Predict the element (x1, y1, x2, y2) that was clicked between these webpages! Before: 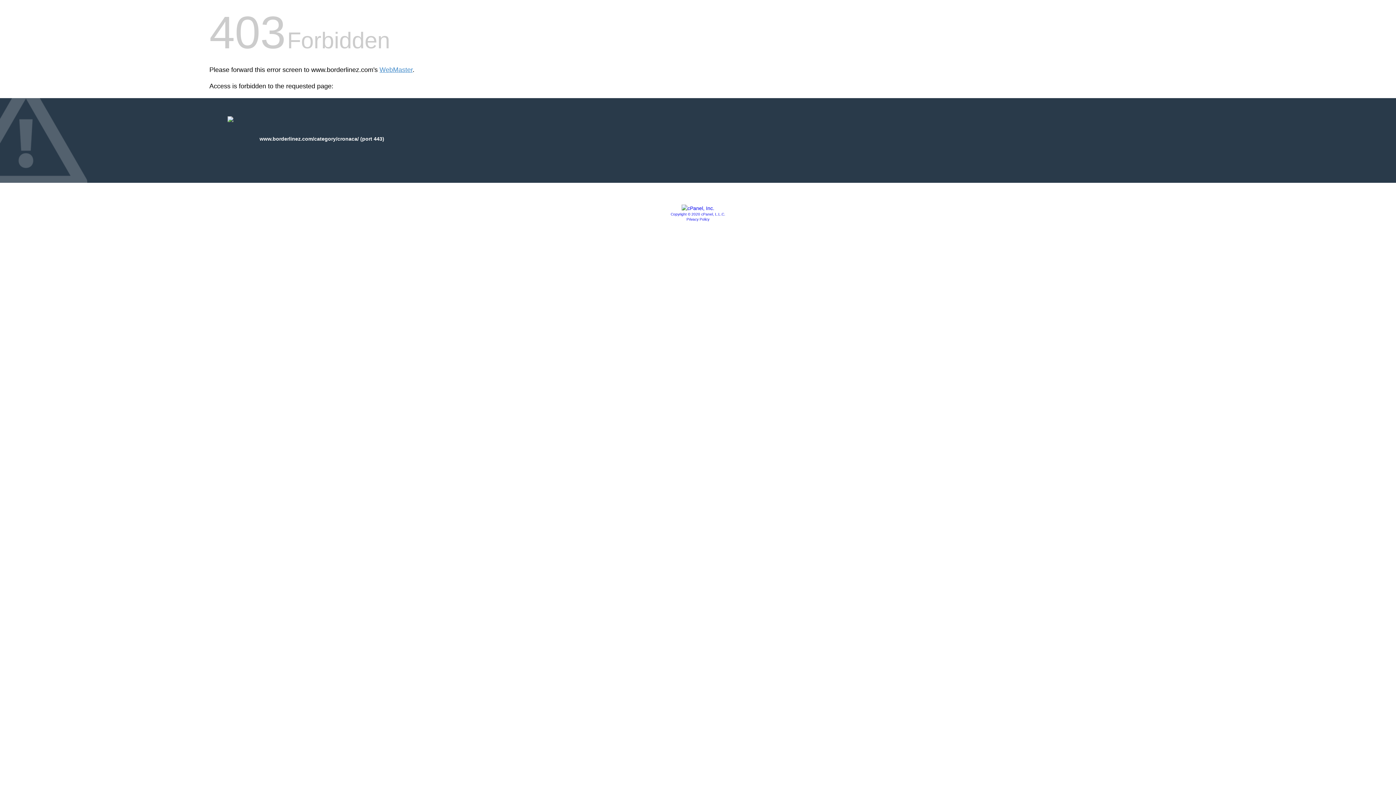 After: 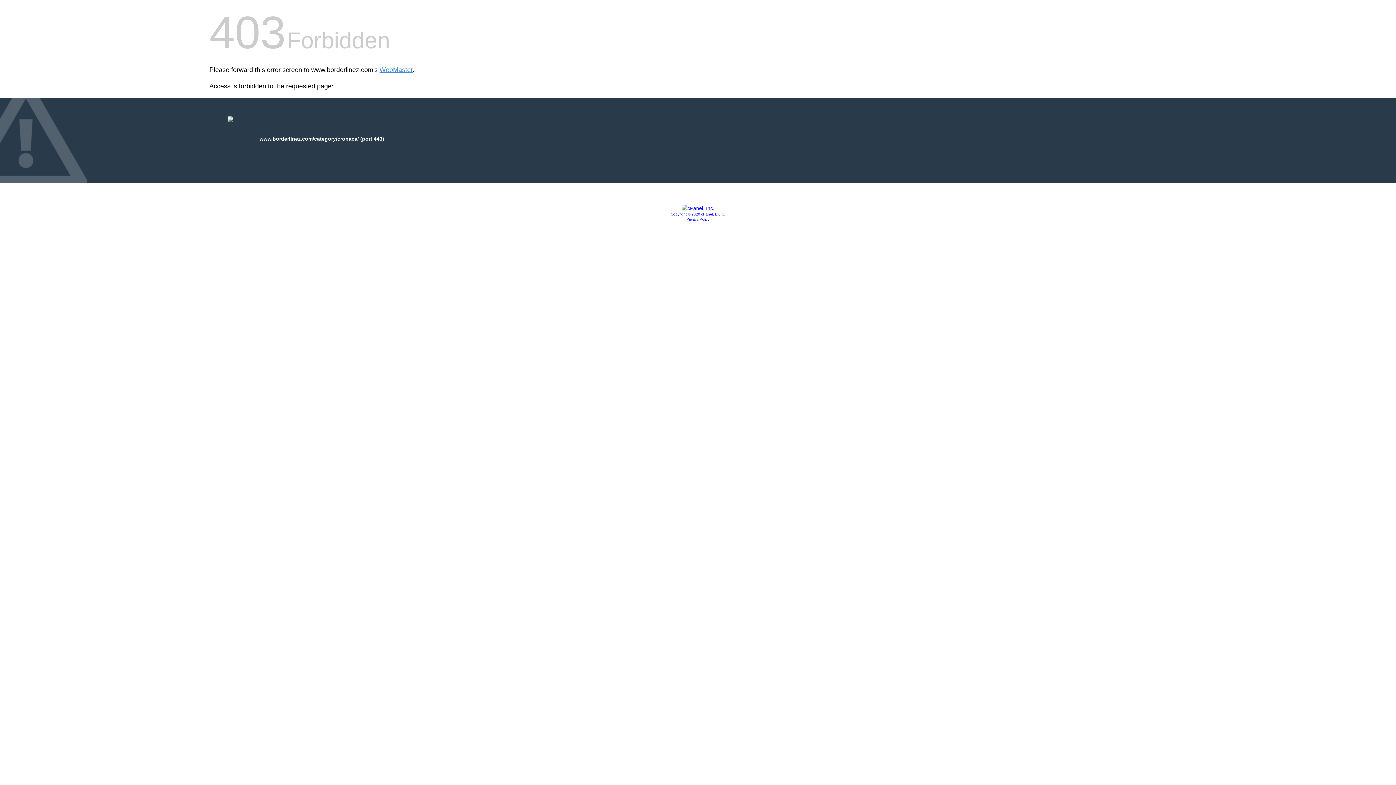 Action: bbox: (670, 212, 725, 216) label: Copyright © 2020 cPanel, L.L.C.